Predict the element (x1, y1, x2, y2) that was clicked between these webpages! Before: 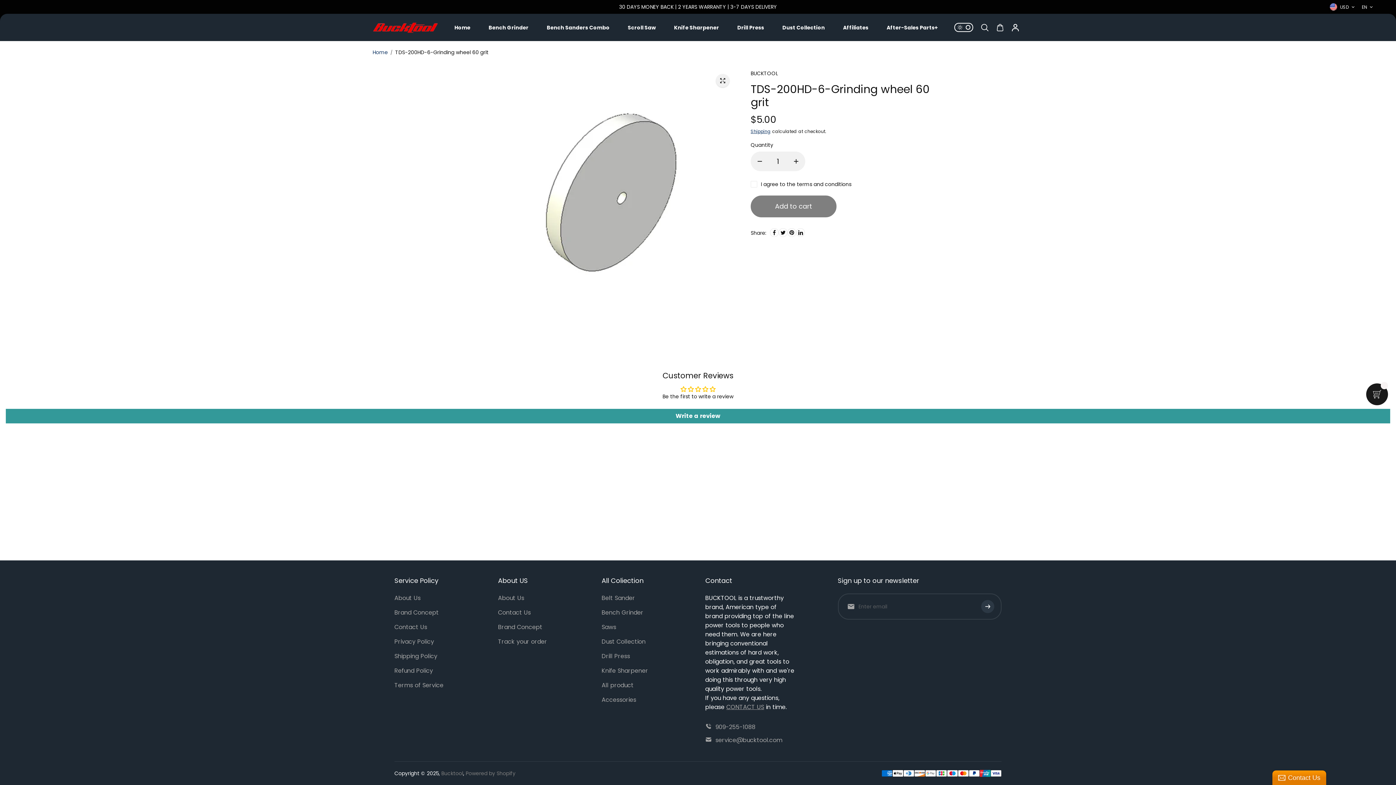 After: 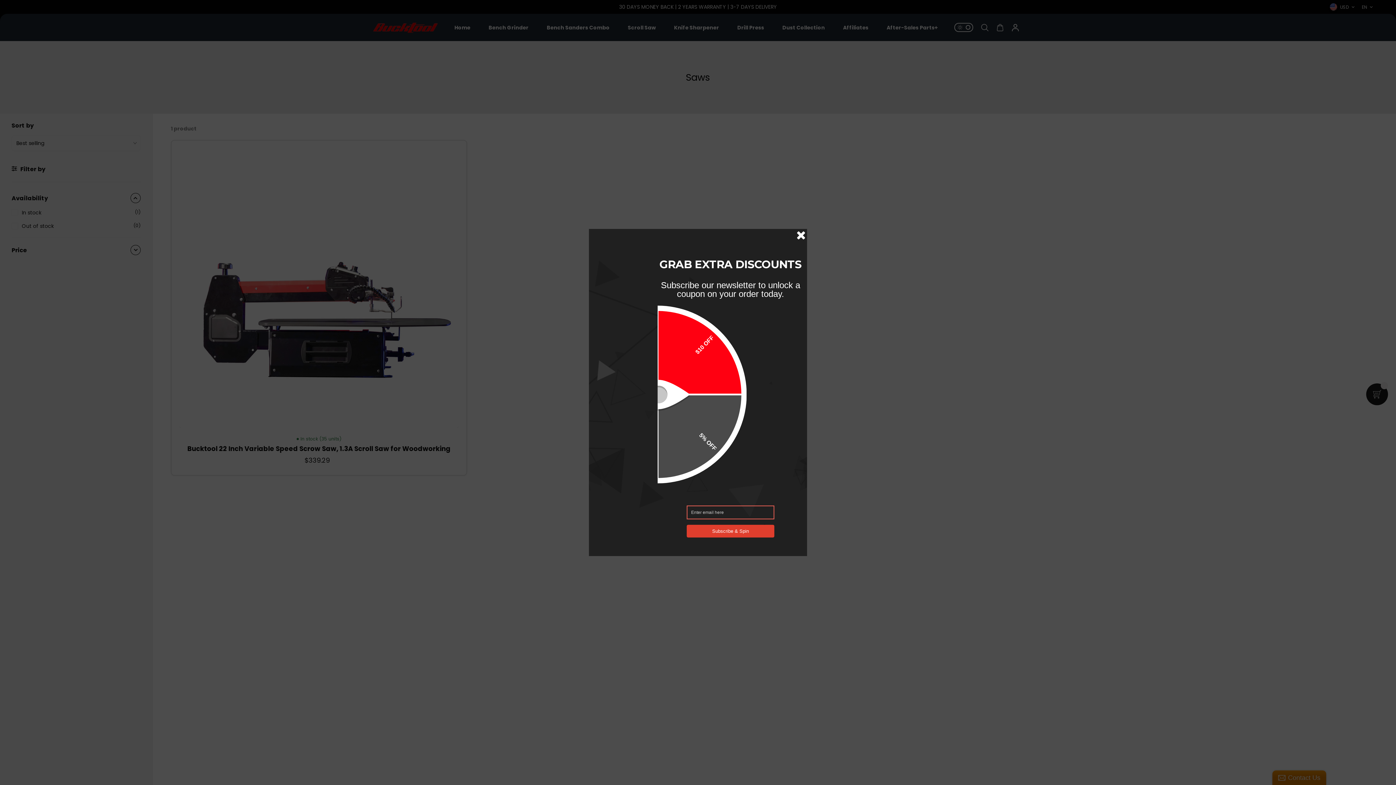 Action: bbox: (622, 14, 661, 40) label: Scroll Saw